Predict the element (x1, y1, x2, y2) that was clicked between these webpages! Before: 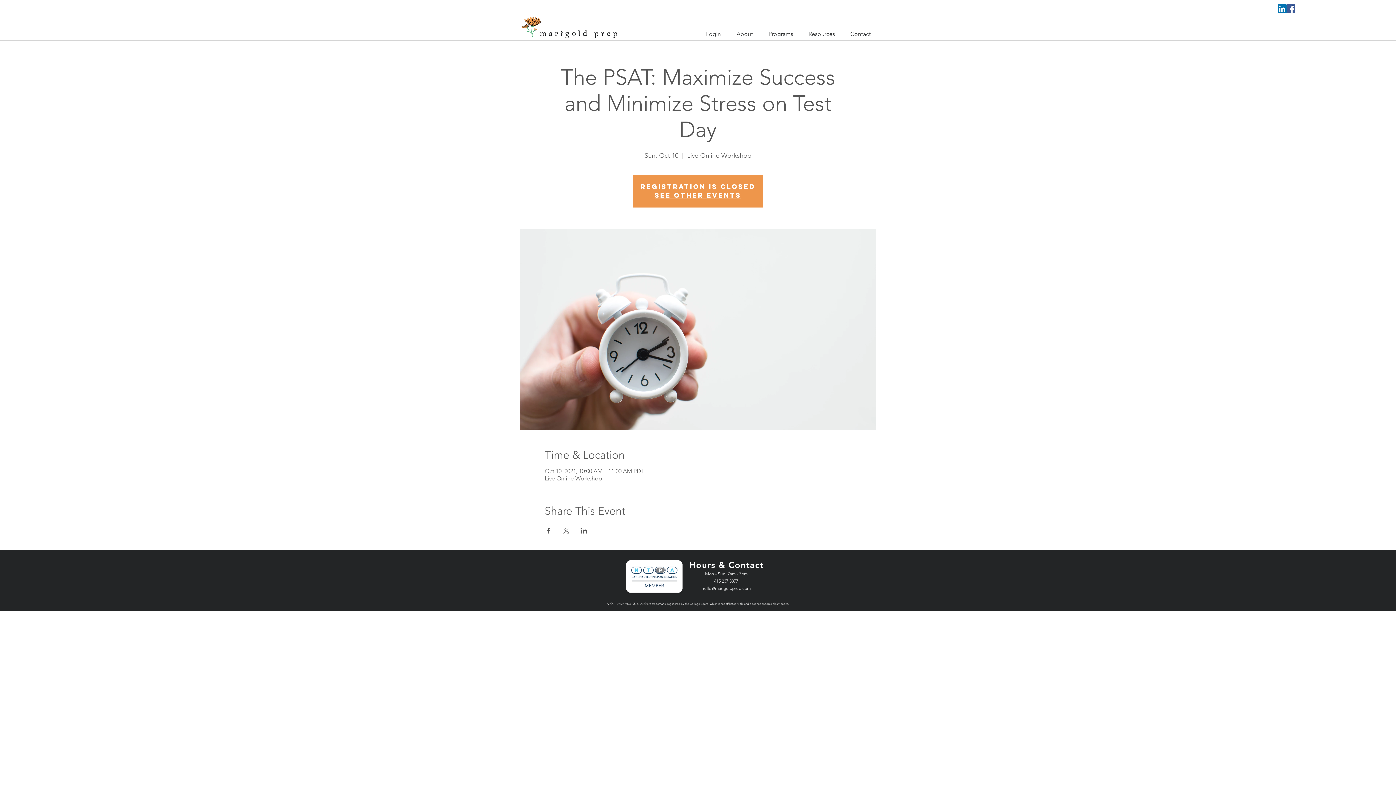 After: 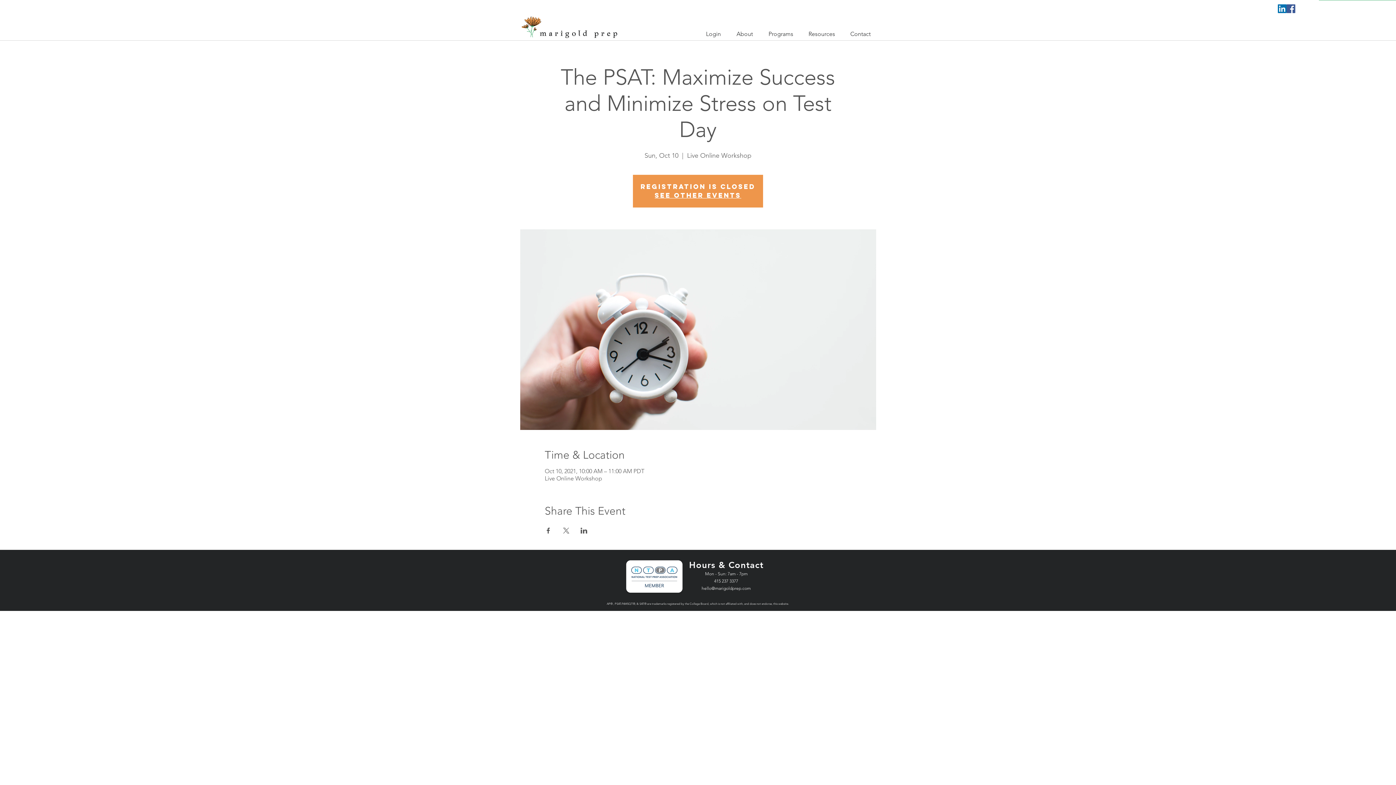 Action: bbox: (758, 29, 798, 38) label: Programs